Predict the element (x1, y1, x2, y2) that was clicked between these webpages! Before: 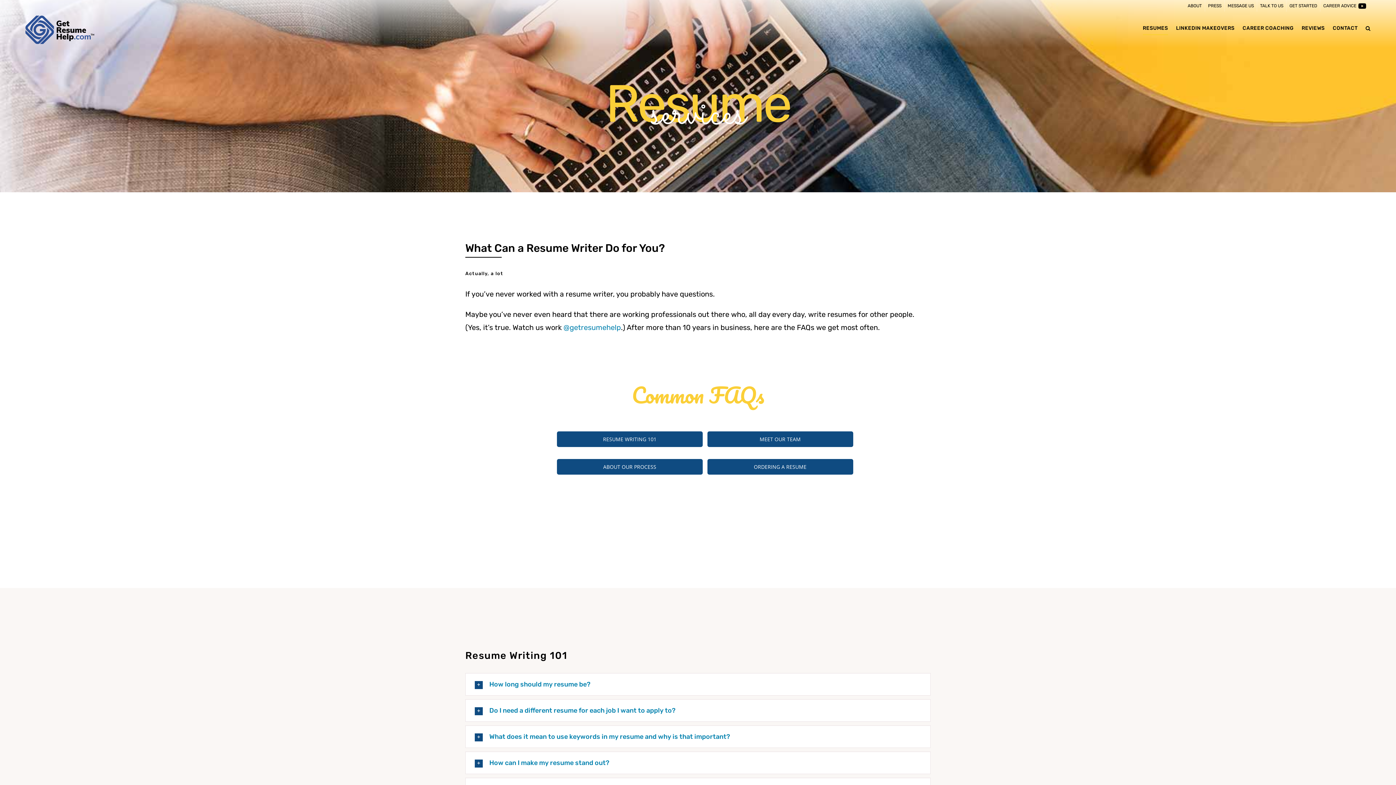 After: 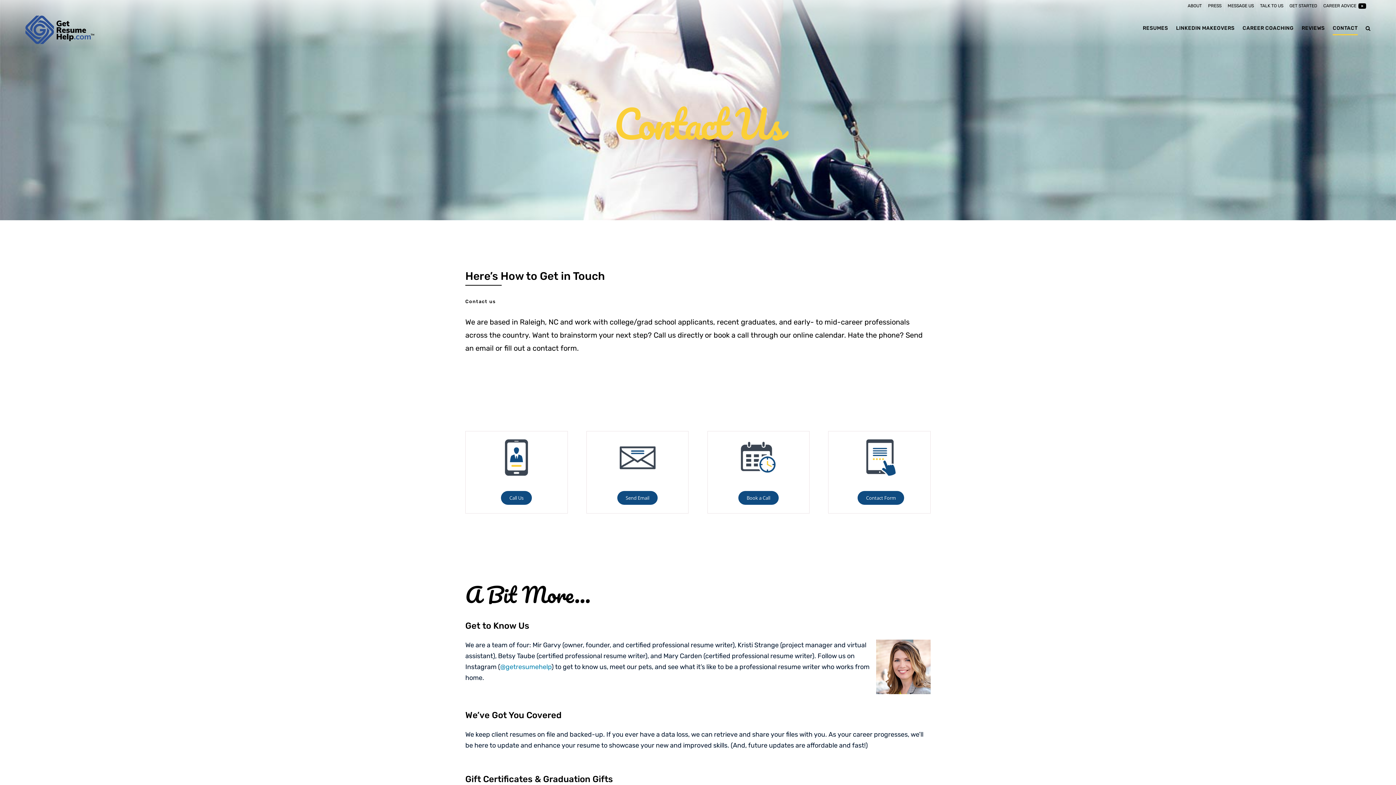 Action: label: CONTACT bbox: (1333, 13, 1358, 42)